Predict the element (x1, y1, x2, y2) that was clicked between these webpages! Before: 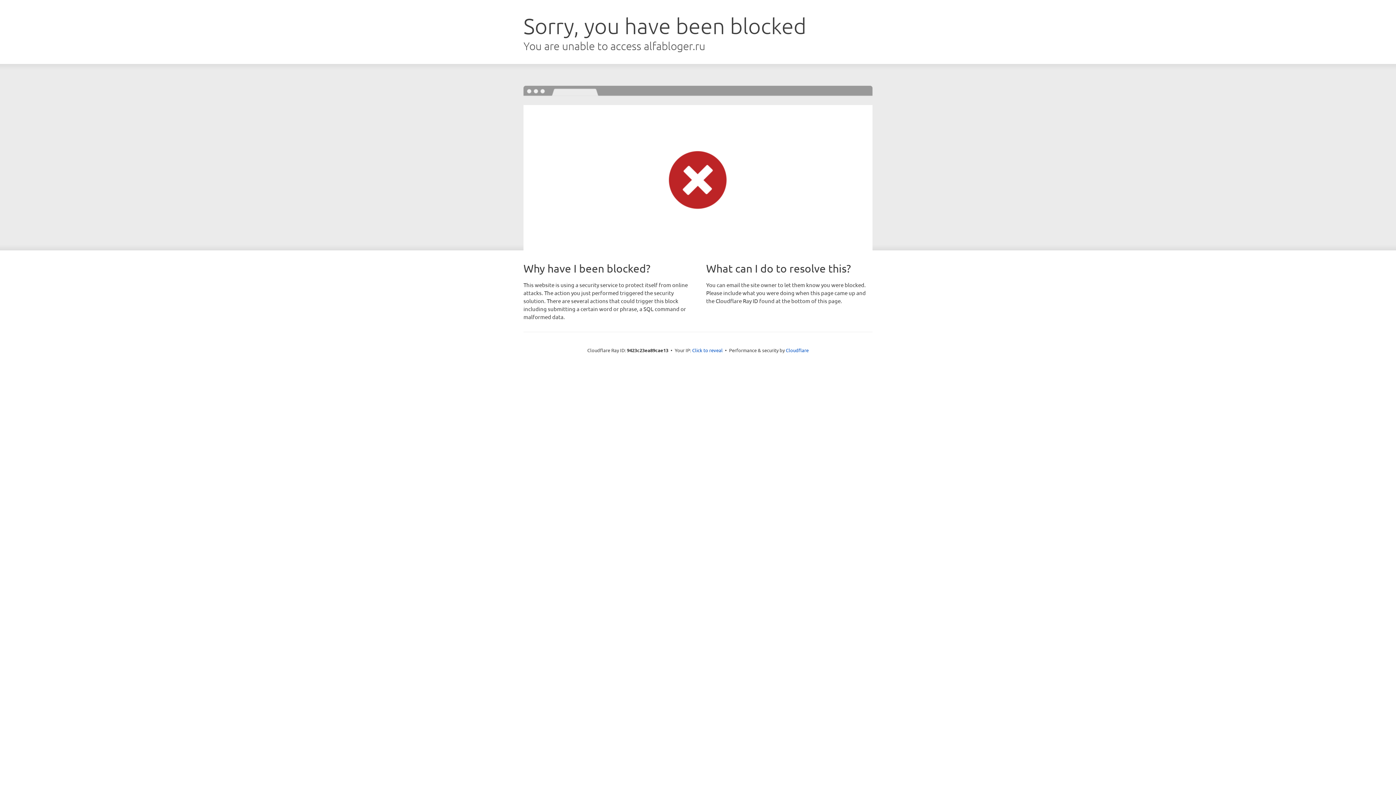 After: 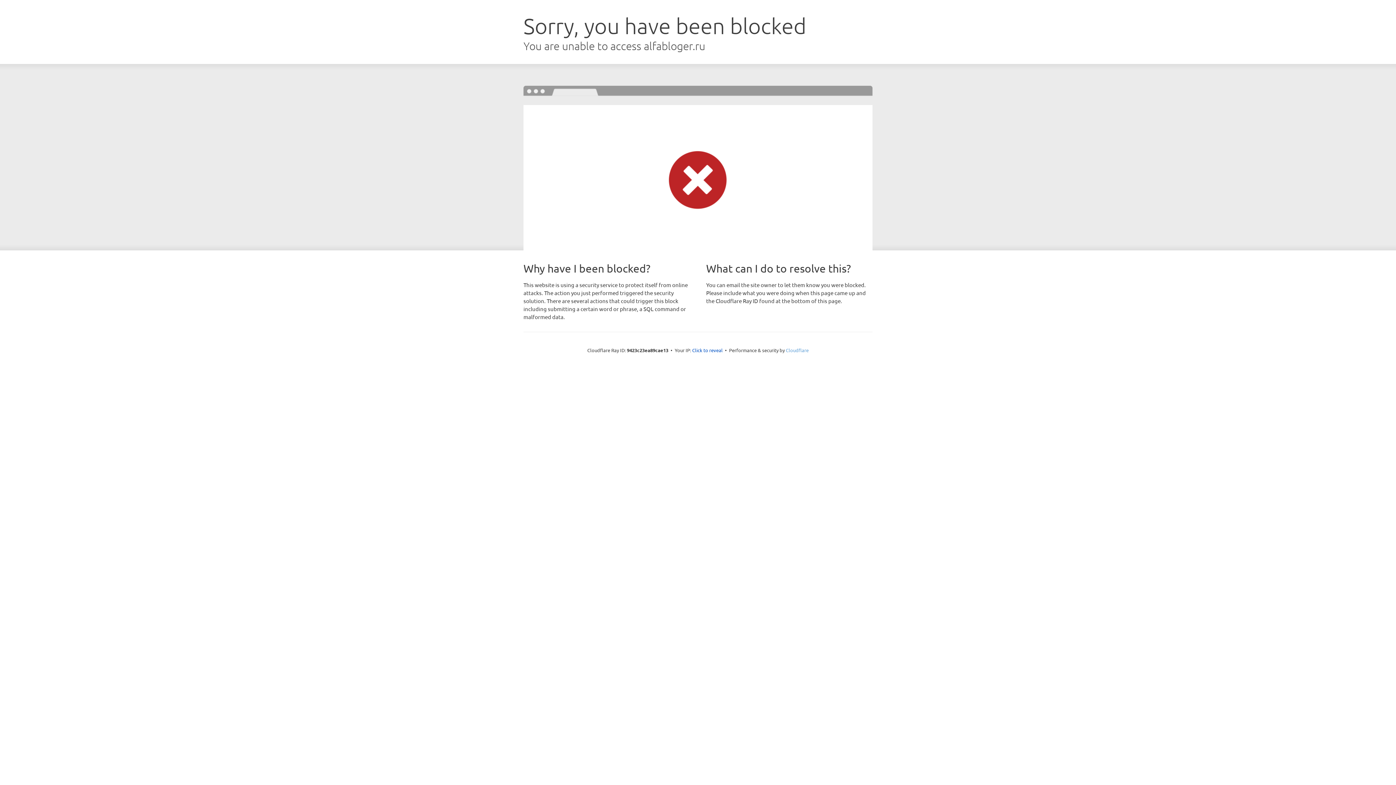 Action: bbox: (786, 347, 808, 353) label: Cloudflare